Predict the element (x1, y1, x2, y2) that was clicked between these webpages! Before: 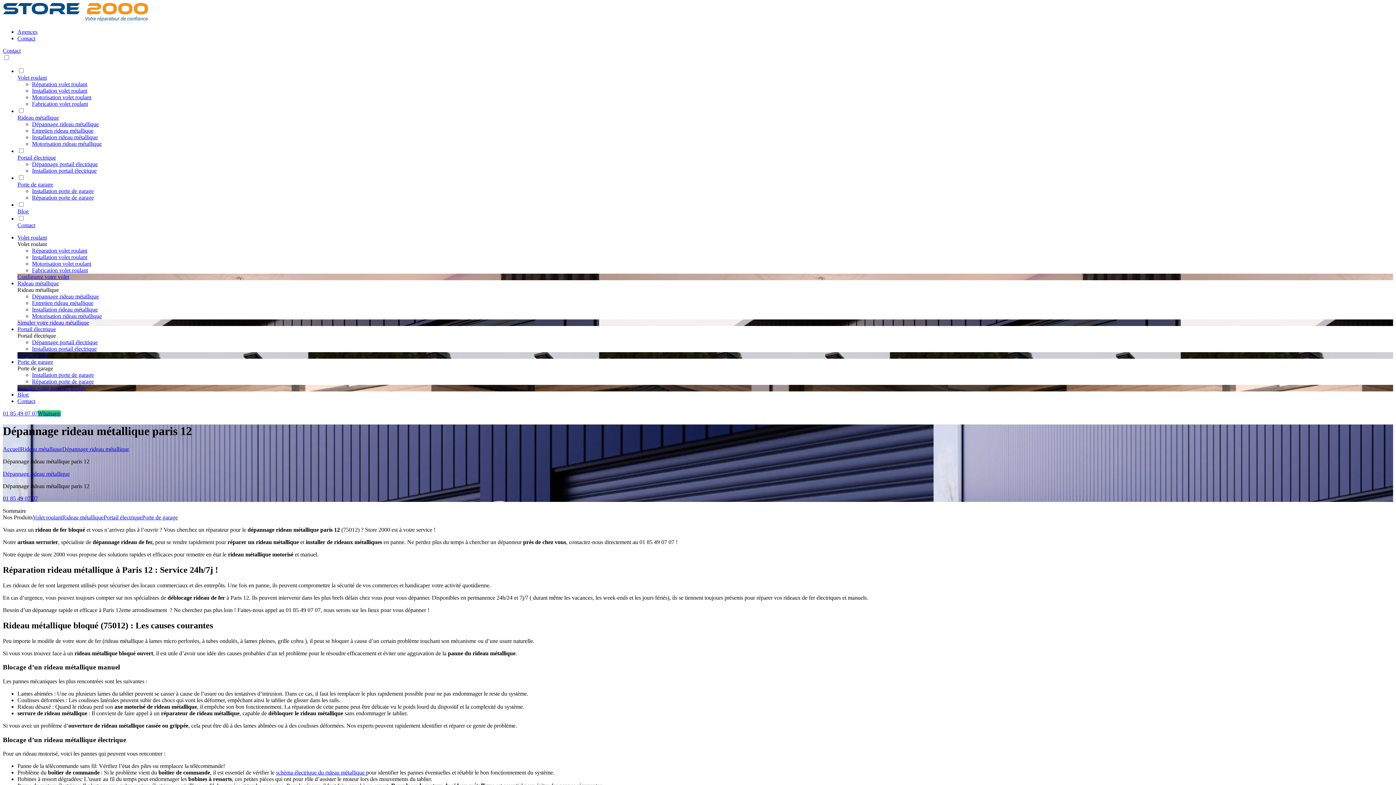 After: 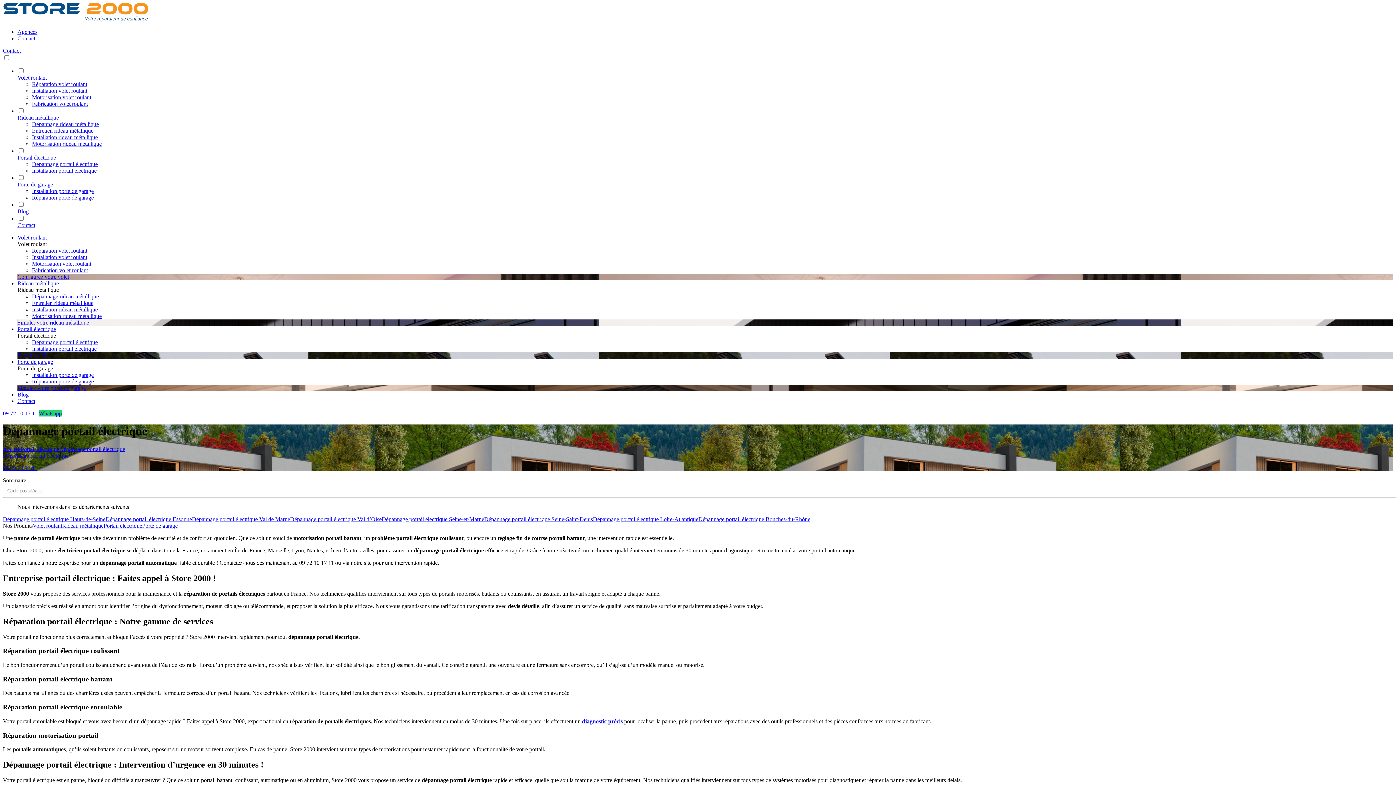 Action: label: link bbox: (32, 161, 97, 167)